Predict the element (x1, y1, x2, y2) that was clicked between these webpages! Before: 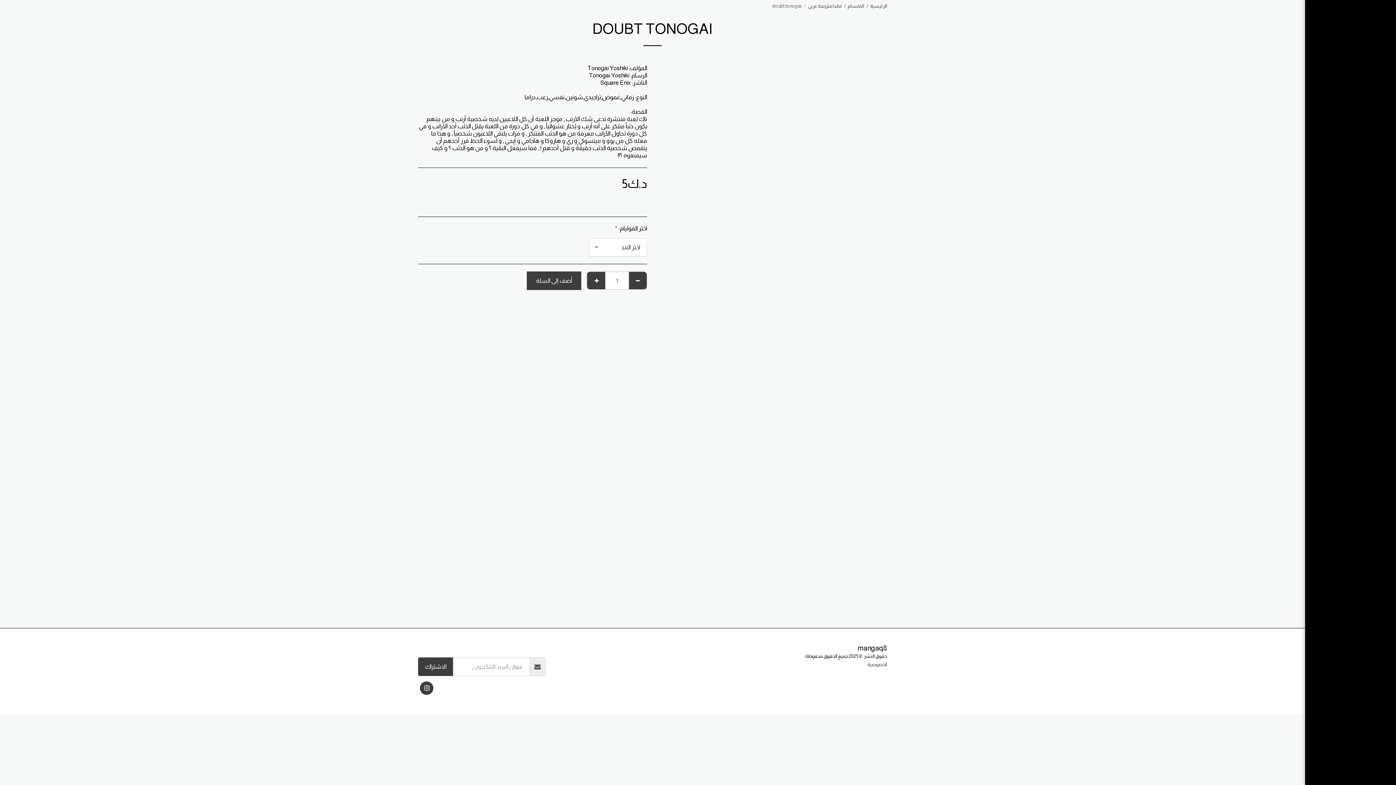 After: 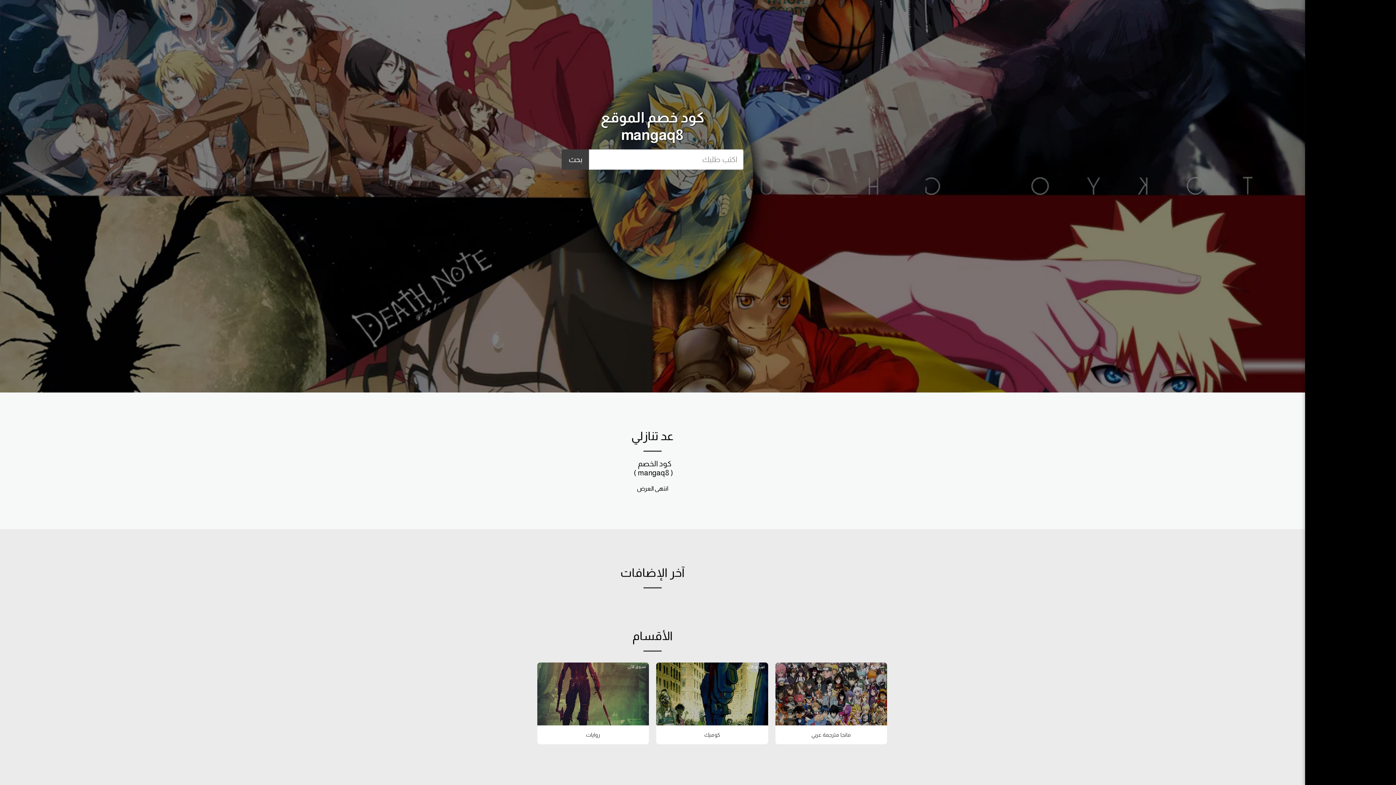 Action: bbox: (870, 3, 887, 8) label: الرئيسية